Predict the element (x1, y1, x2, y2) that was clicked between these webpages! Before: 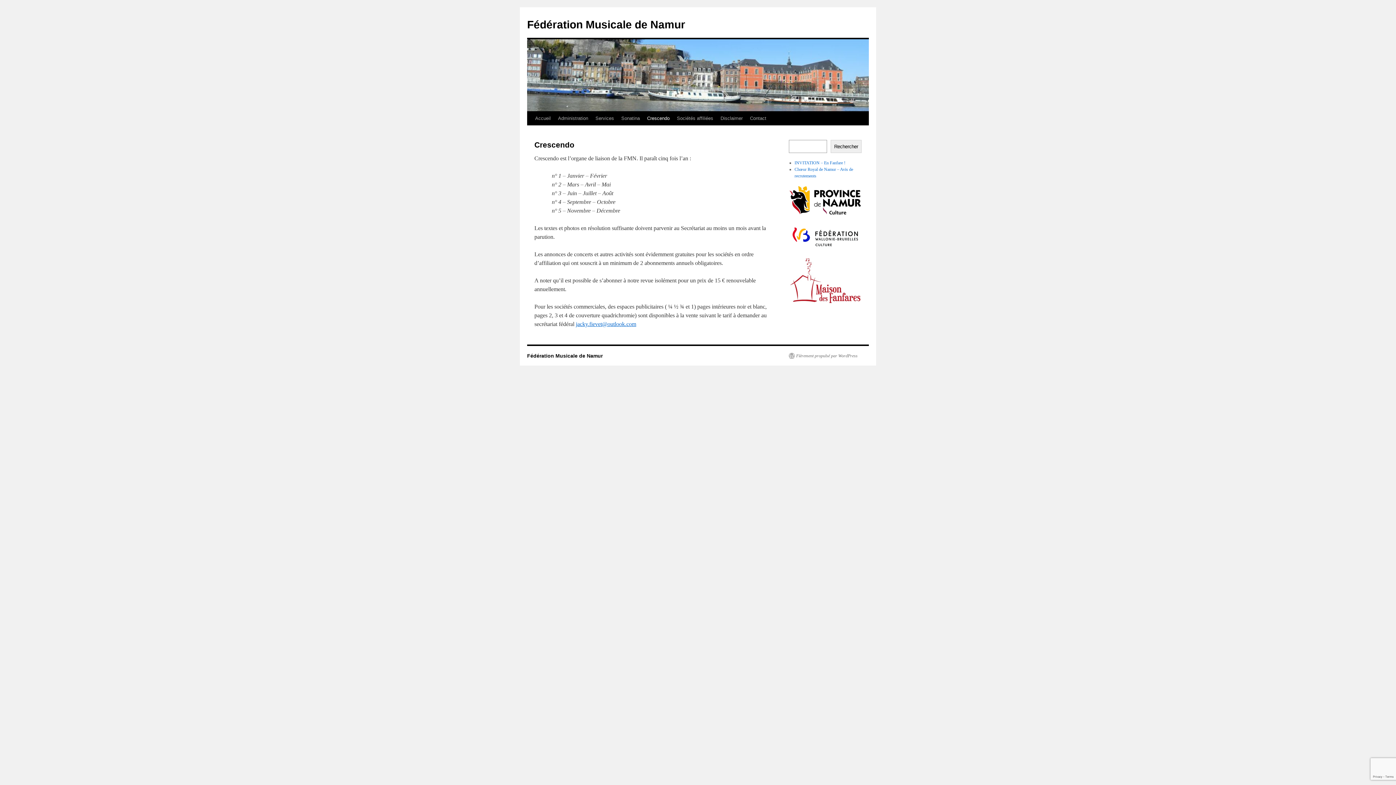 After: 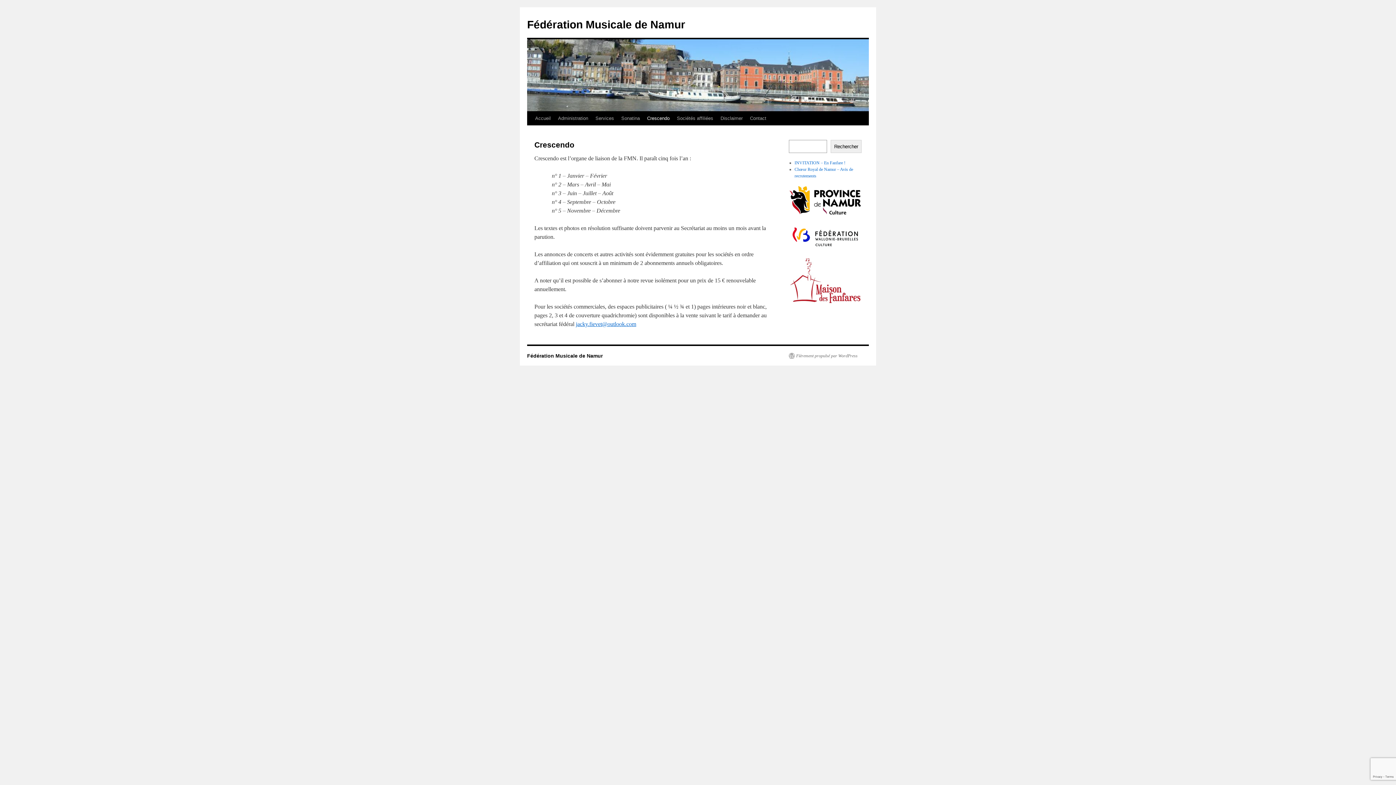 Action: bbox: (790, 258, 860, 303)